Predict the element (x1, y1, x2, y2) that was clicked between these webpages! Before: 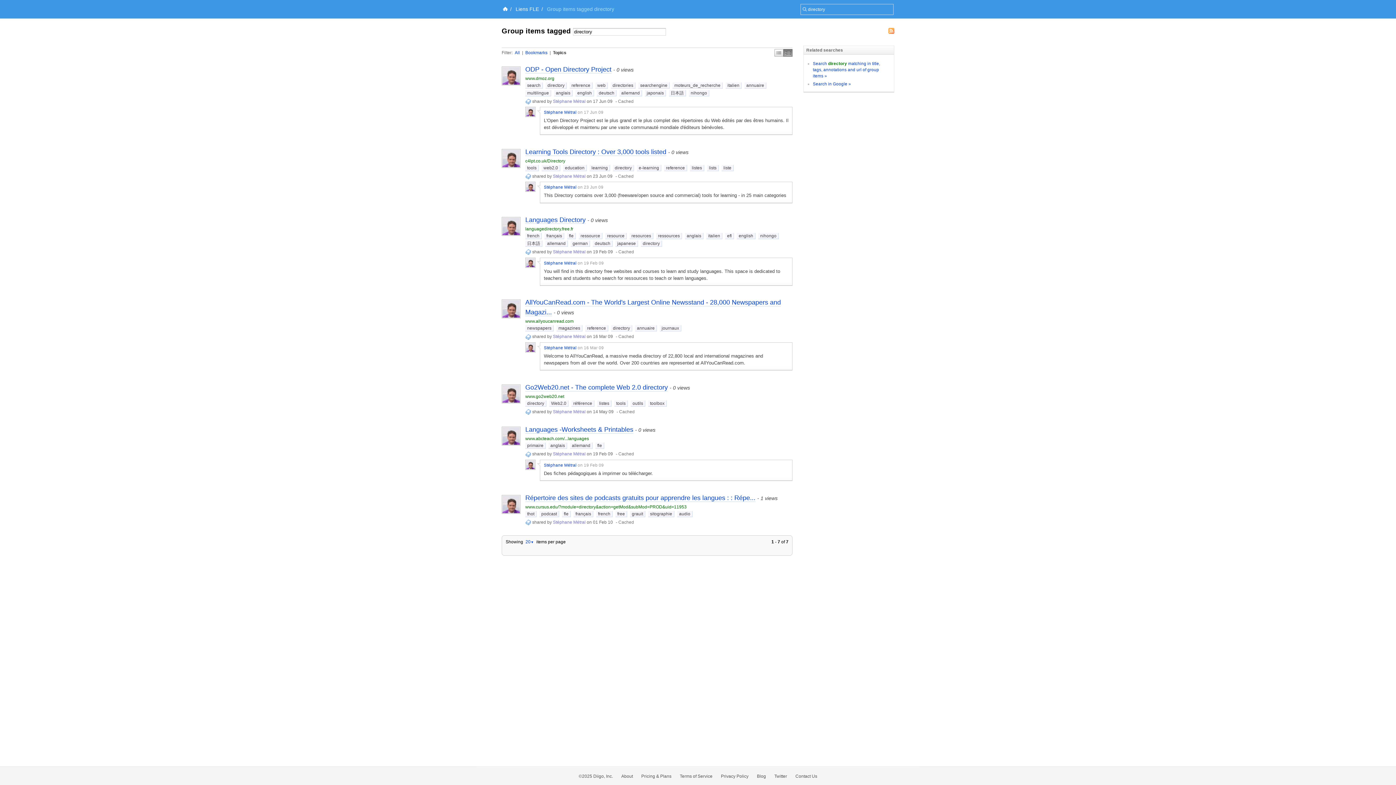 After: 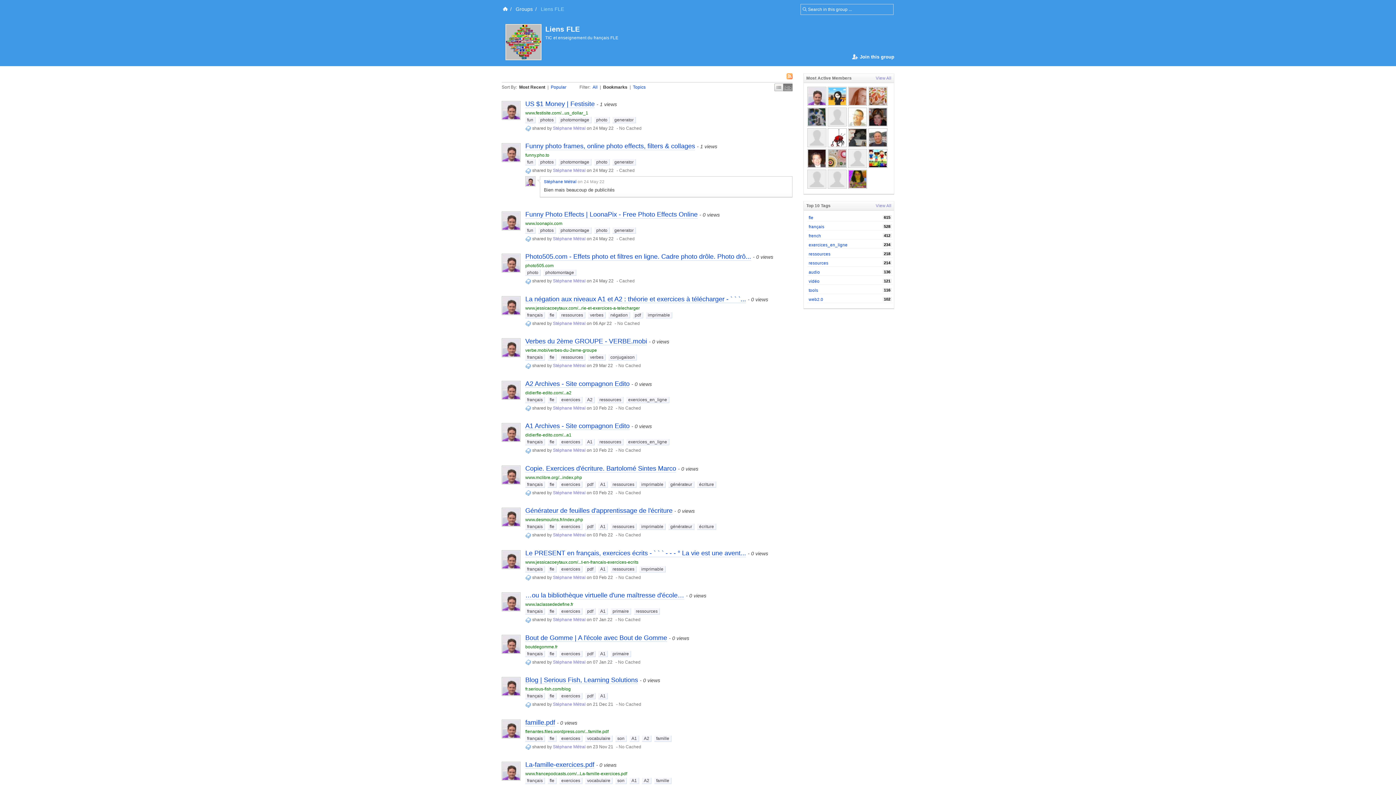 Action: bbox: (525, 451, 531, 456)